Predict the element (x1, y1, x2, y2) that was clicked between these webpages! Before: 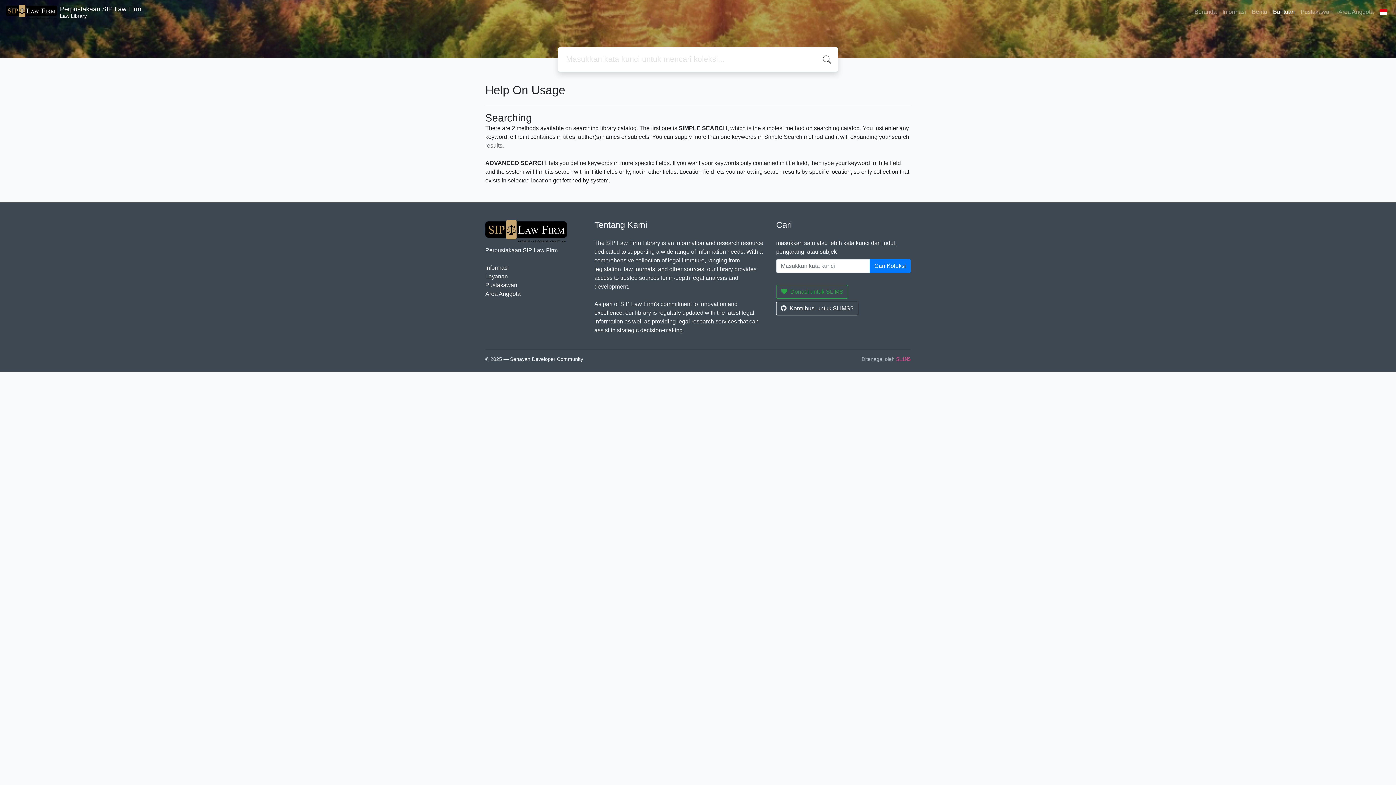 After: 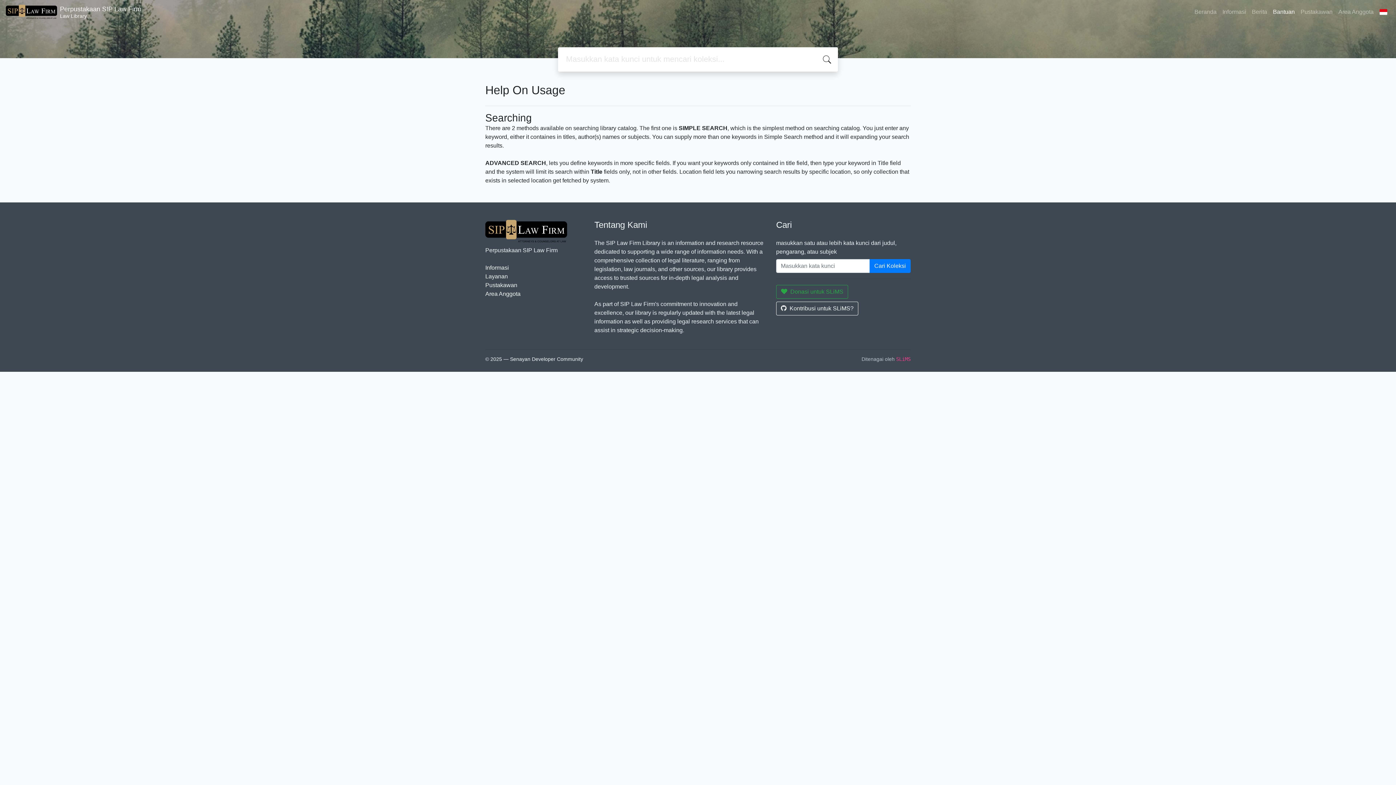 Action: label: Bantuan bbox: (1270, 4, 1298, 19)